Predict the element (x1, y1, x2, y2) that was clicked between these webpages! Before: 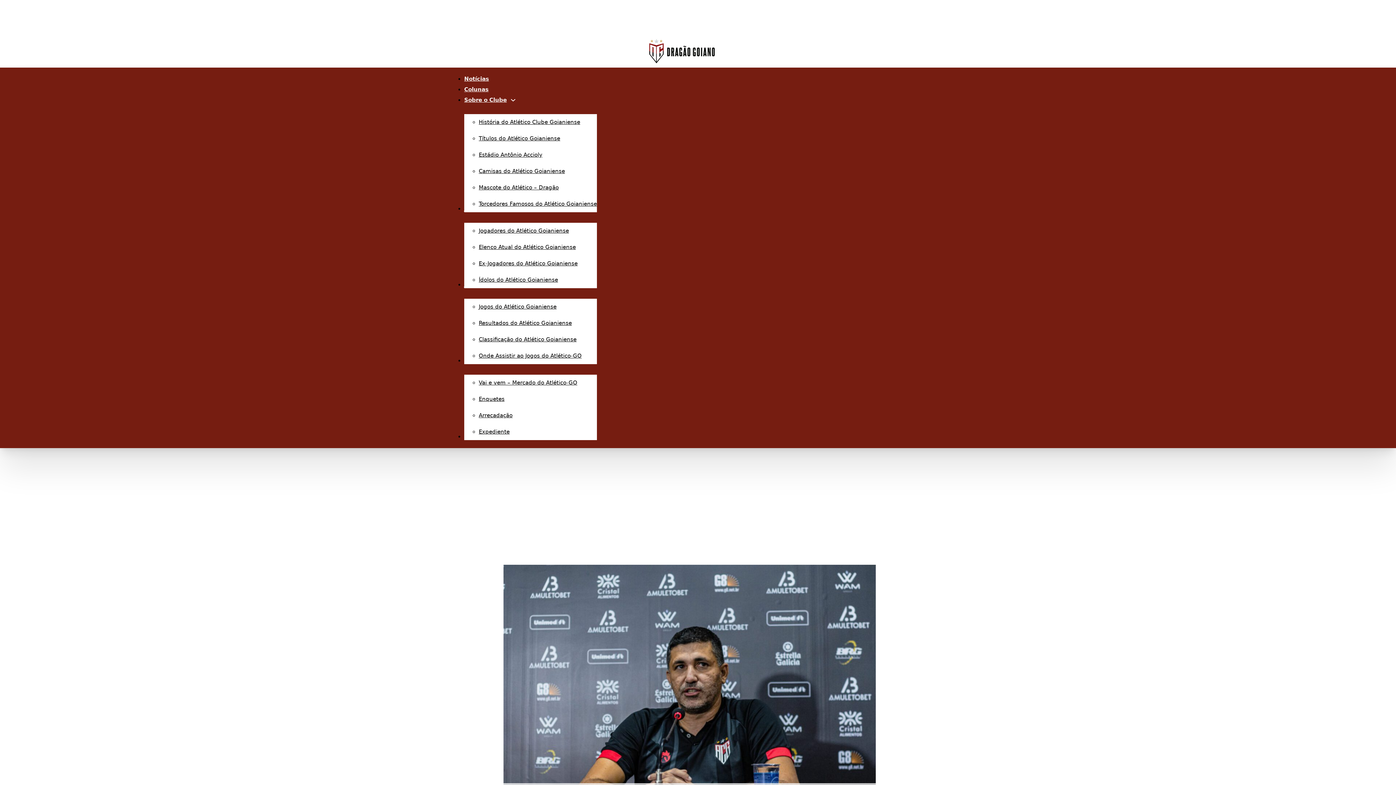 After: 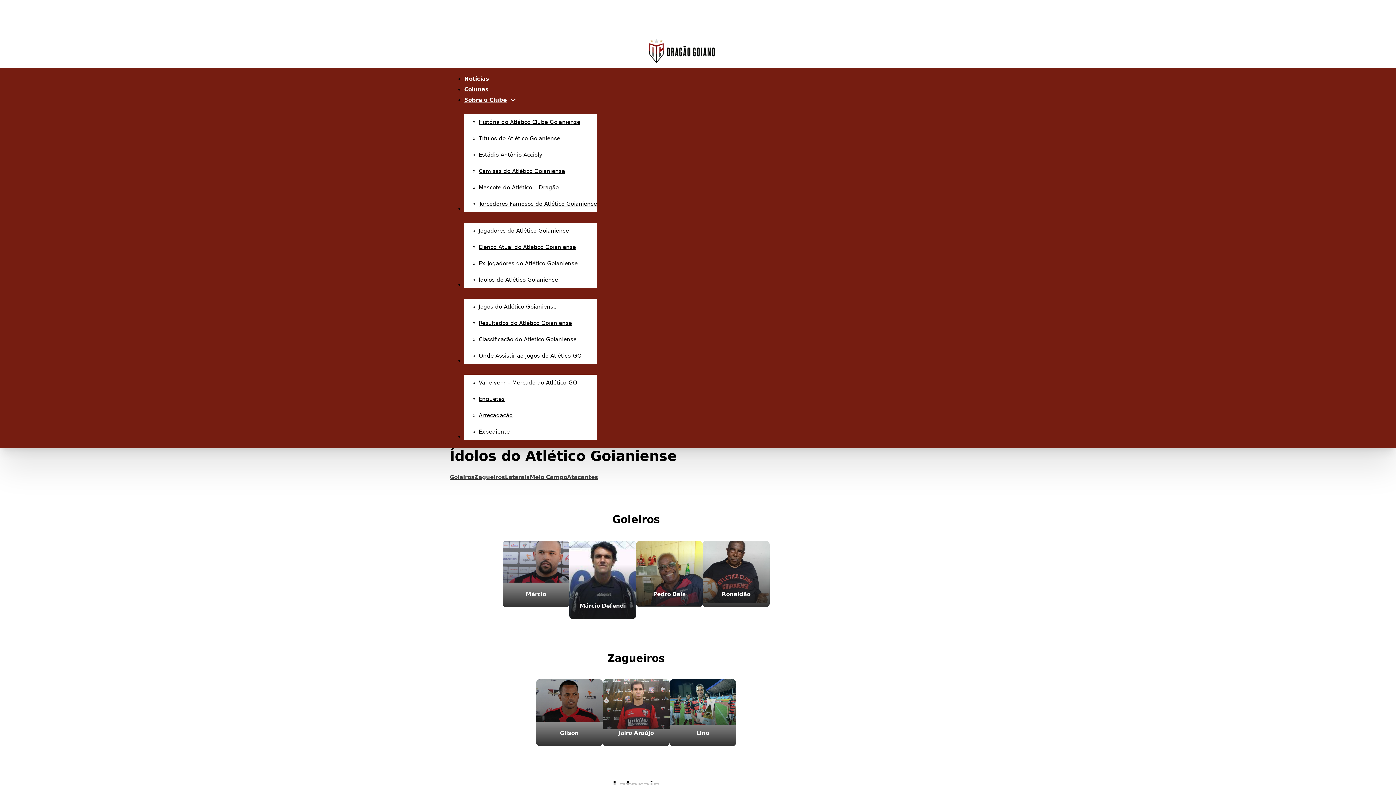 Action: label: Ídolos do Atlético Goianiense bbox: (478, 276, 558, 283)